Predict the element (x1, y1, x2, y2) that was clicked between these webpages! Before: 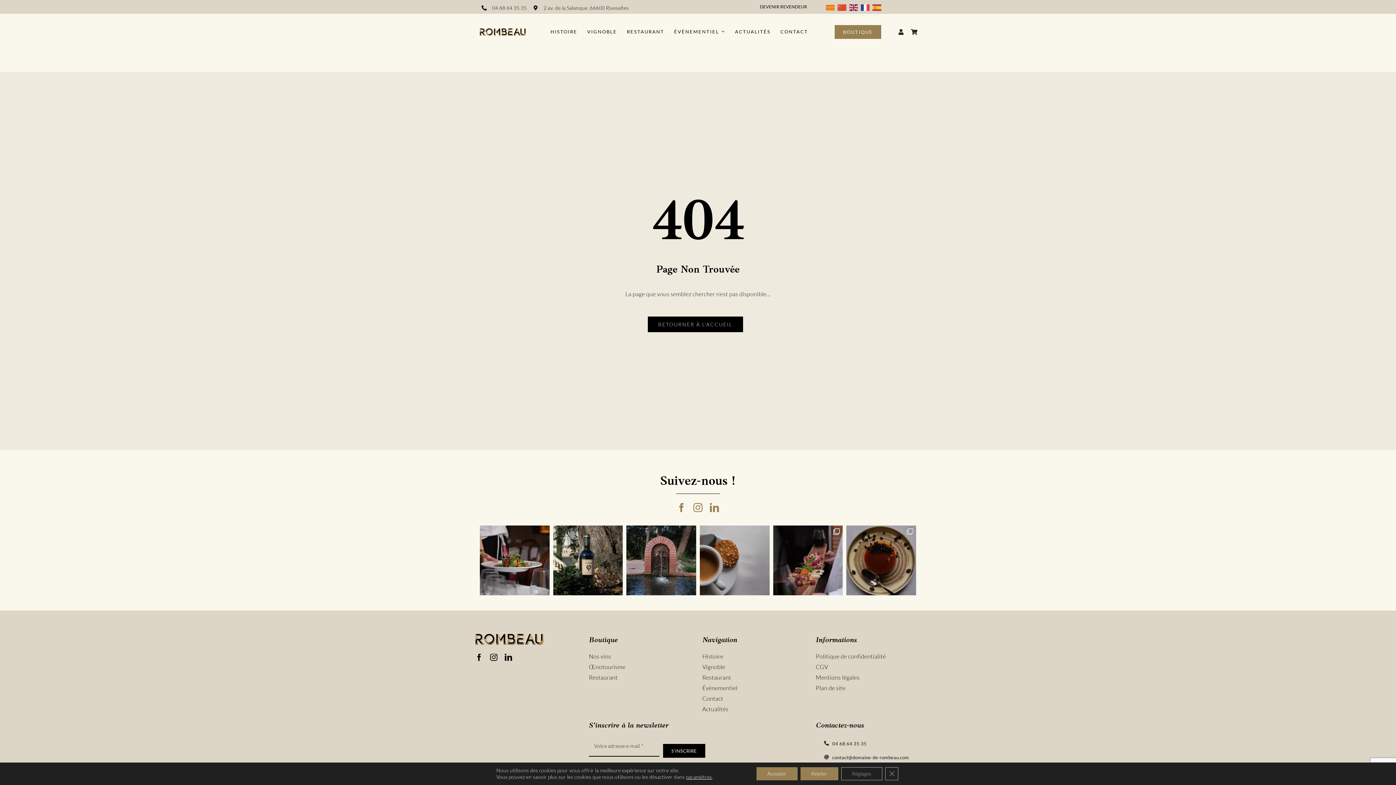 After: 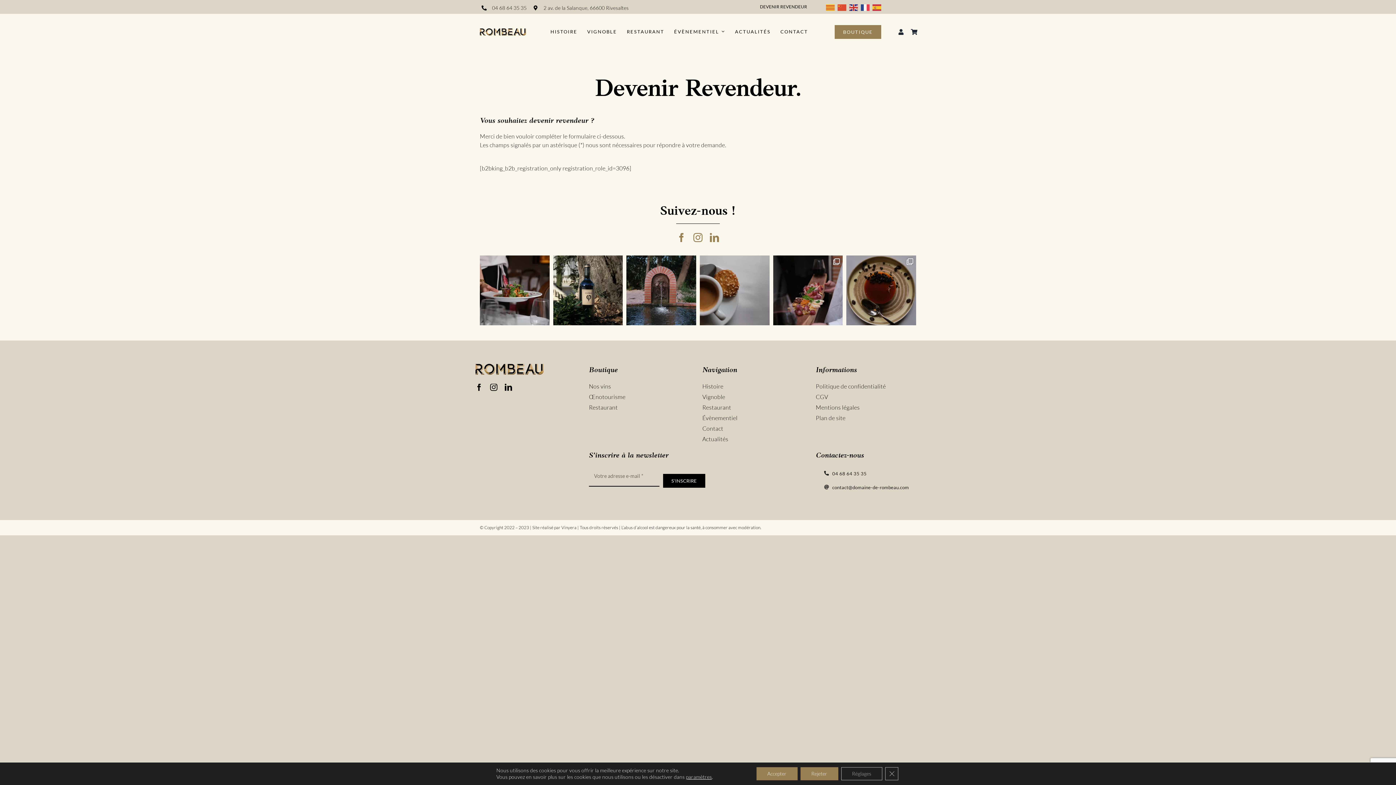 Action: label: DEVENIR REVENDEUR bbox: (760, 3, 807, 9)